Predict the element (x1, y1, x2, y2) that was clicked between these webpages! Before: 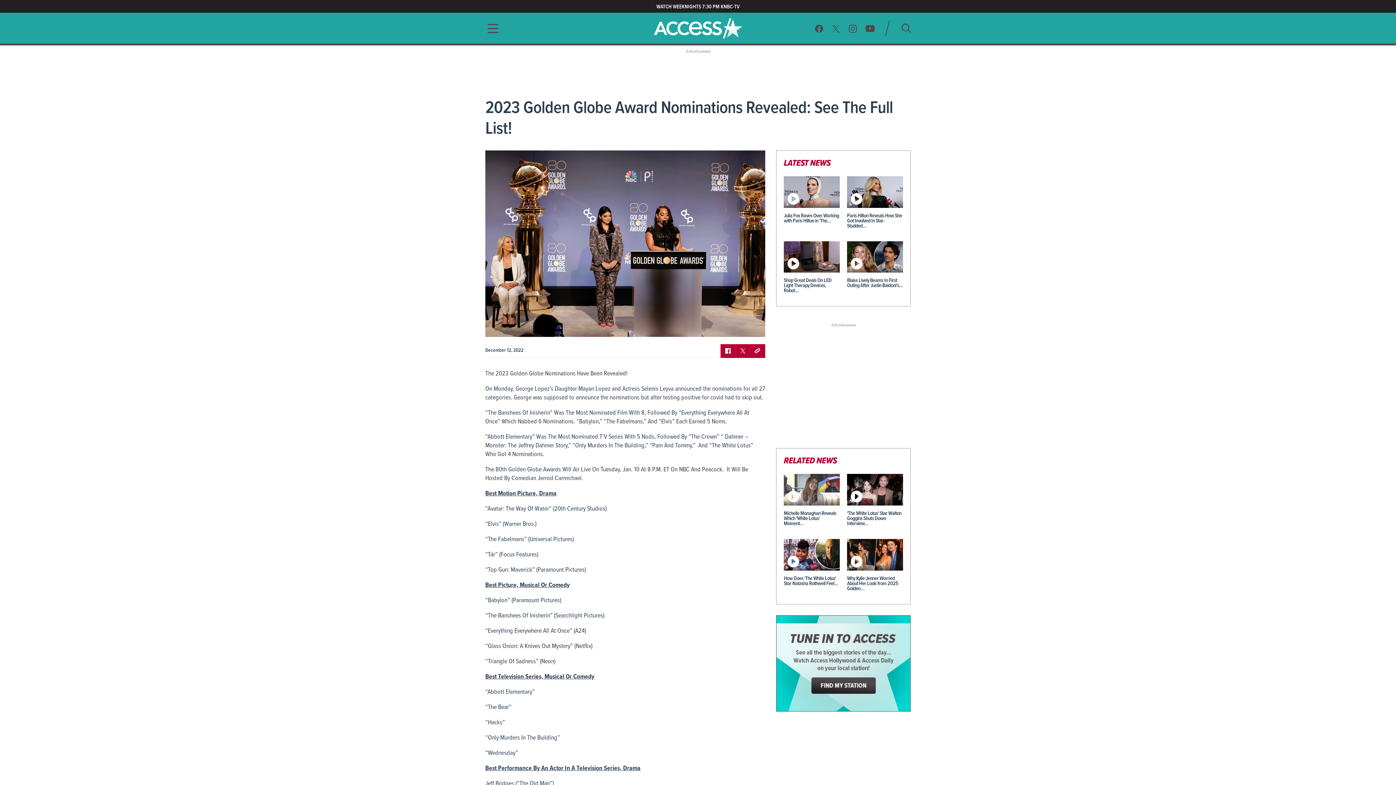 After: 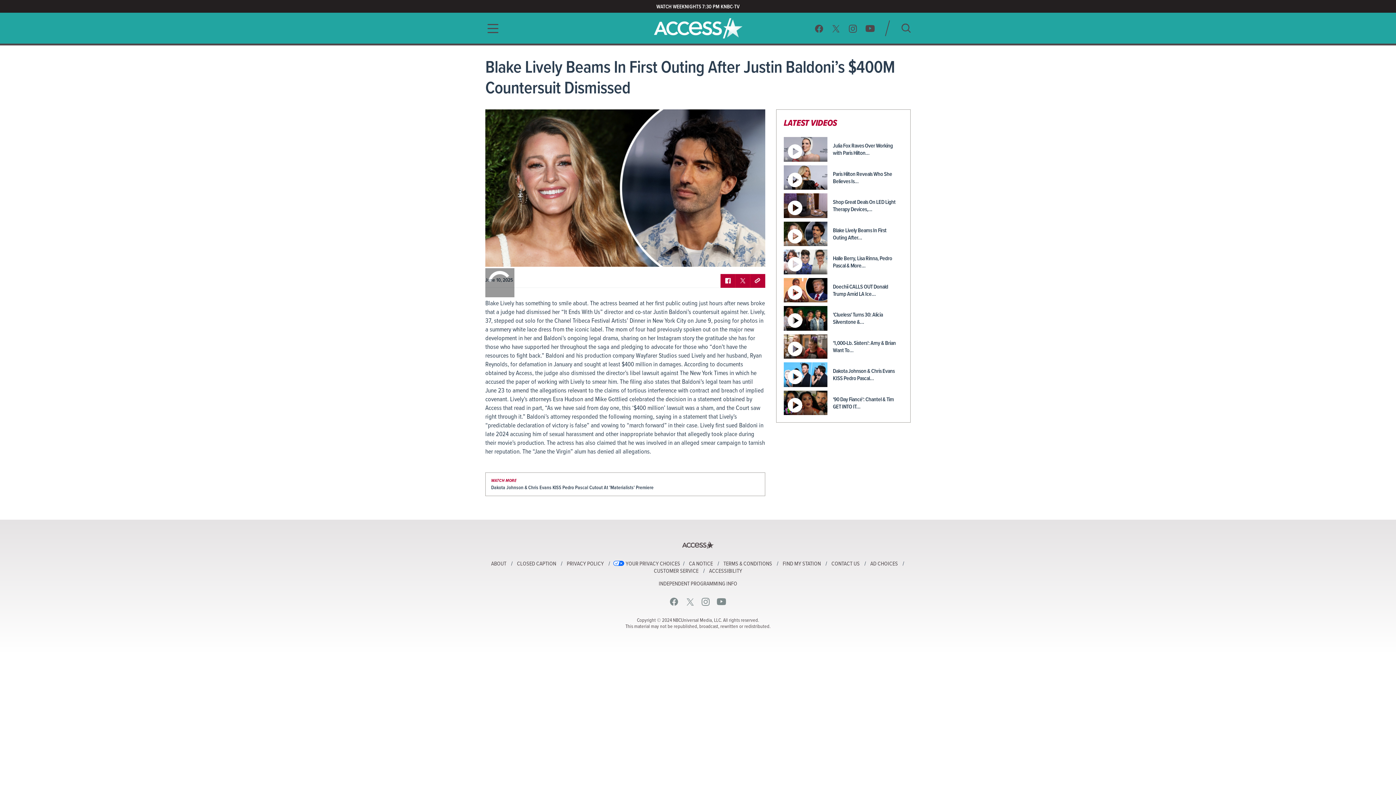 Action: bbox: (847, 241, 903, 299) label: Blake Lively Beams In First Outing After Justin Baldoni's…